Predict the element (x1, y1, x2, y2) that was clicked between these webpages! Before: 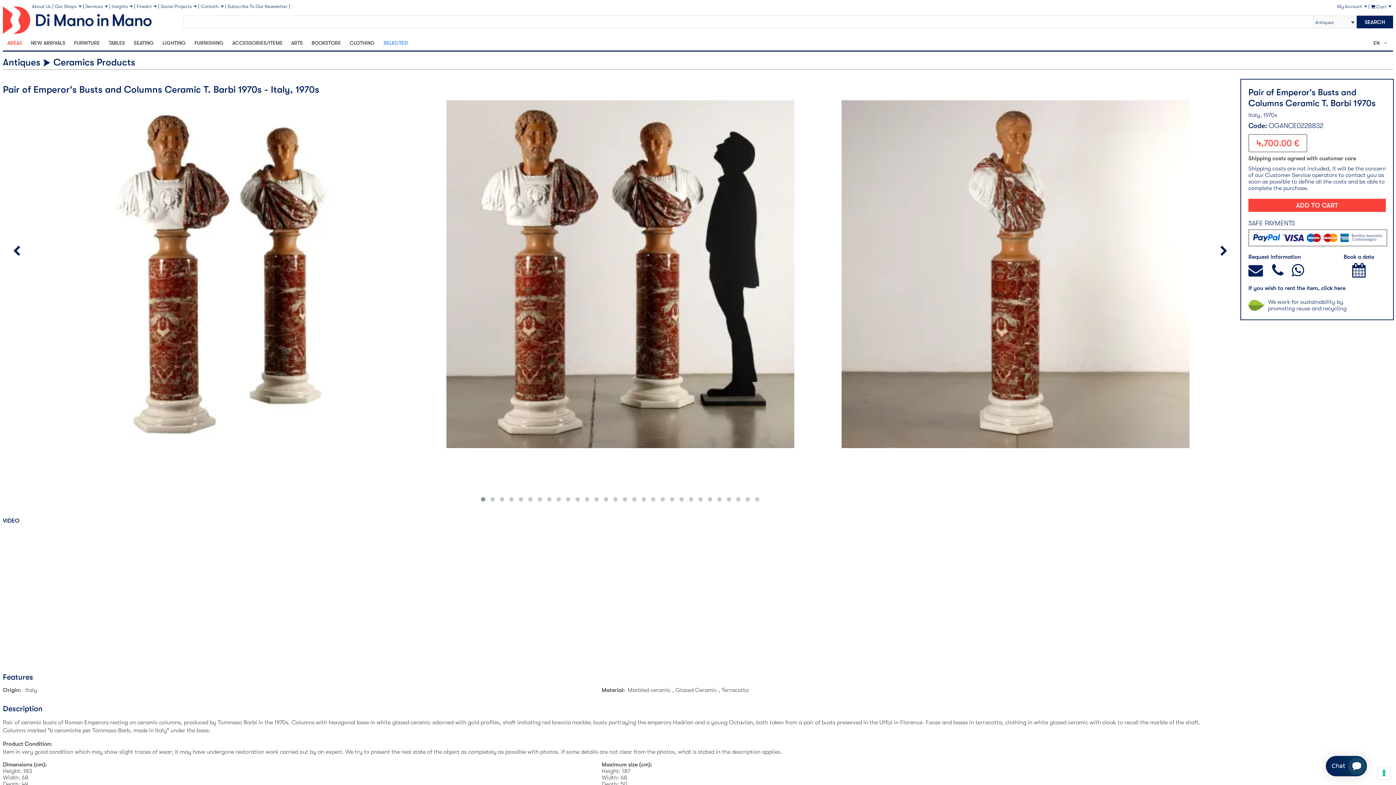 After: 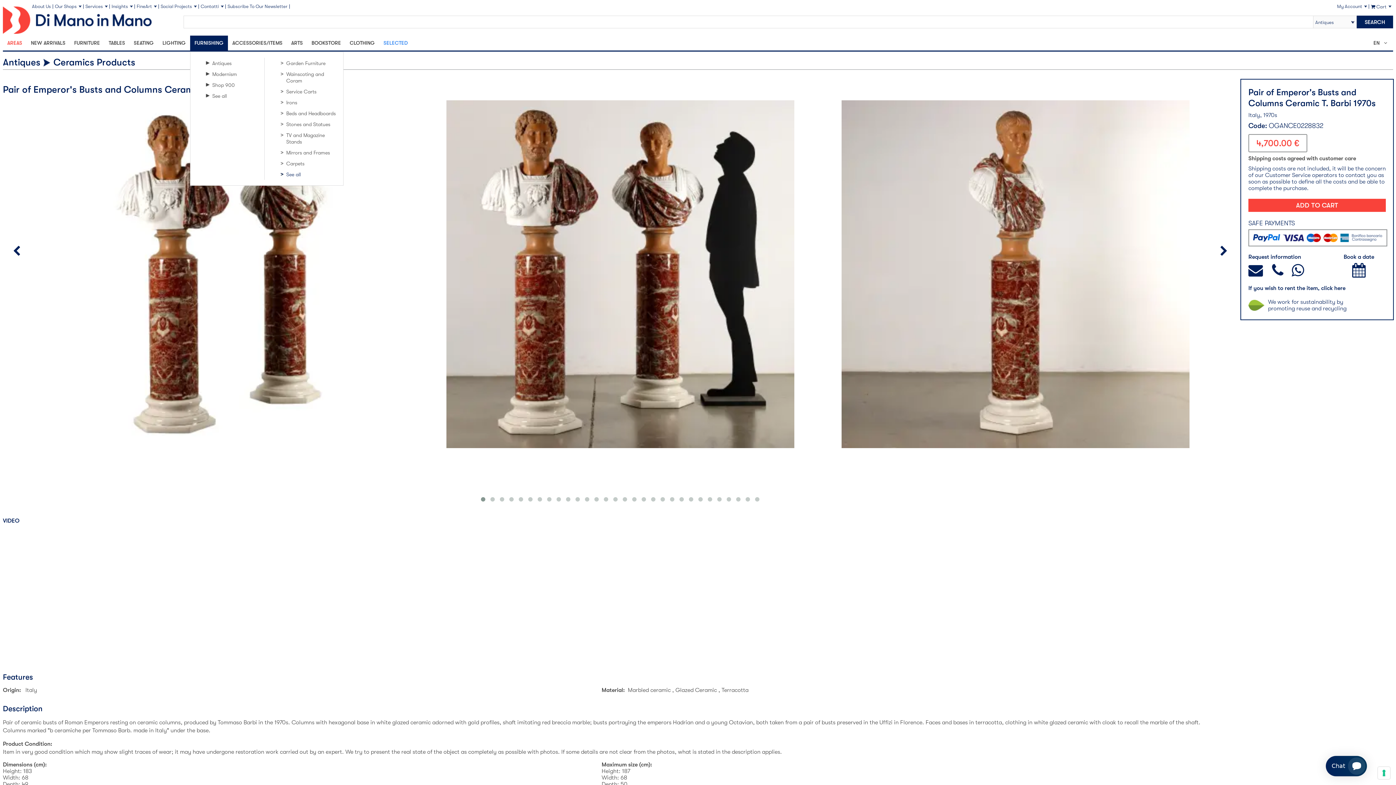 Action: label: FURNISHING bbox: (190, 35, 228, 50)